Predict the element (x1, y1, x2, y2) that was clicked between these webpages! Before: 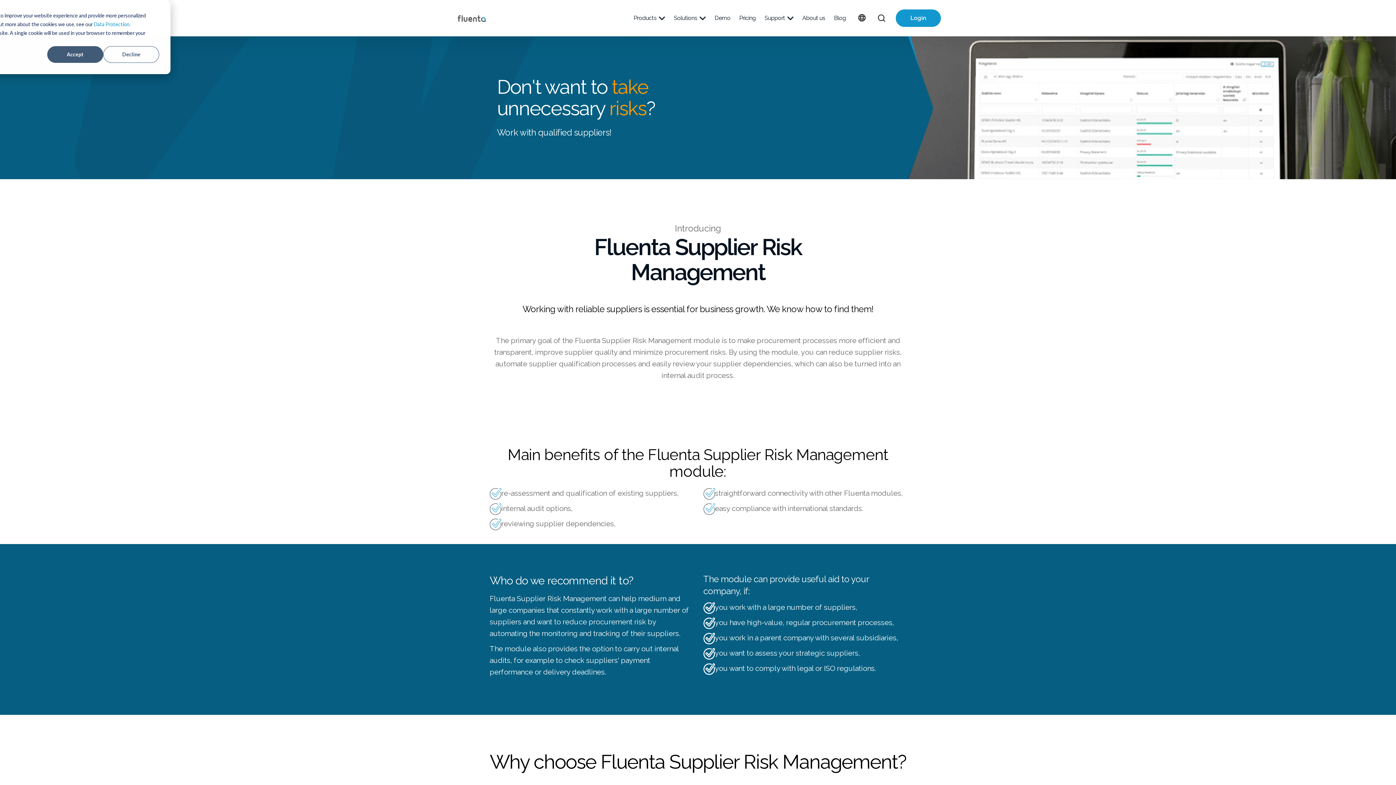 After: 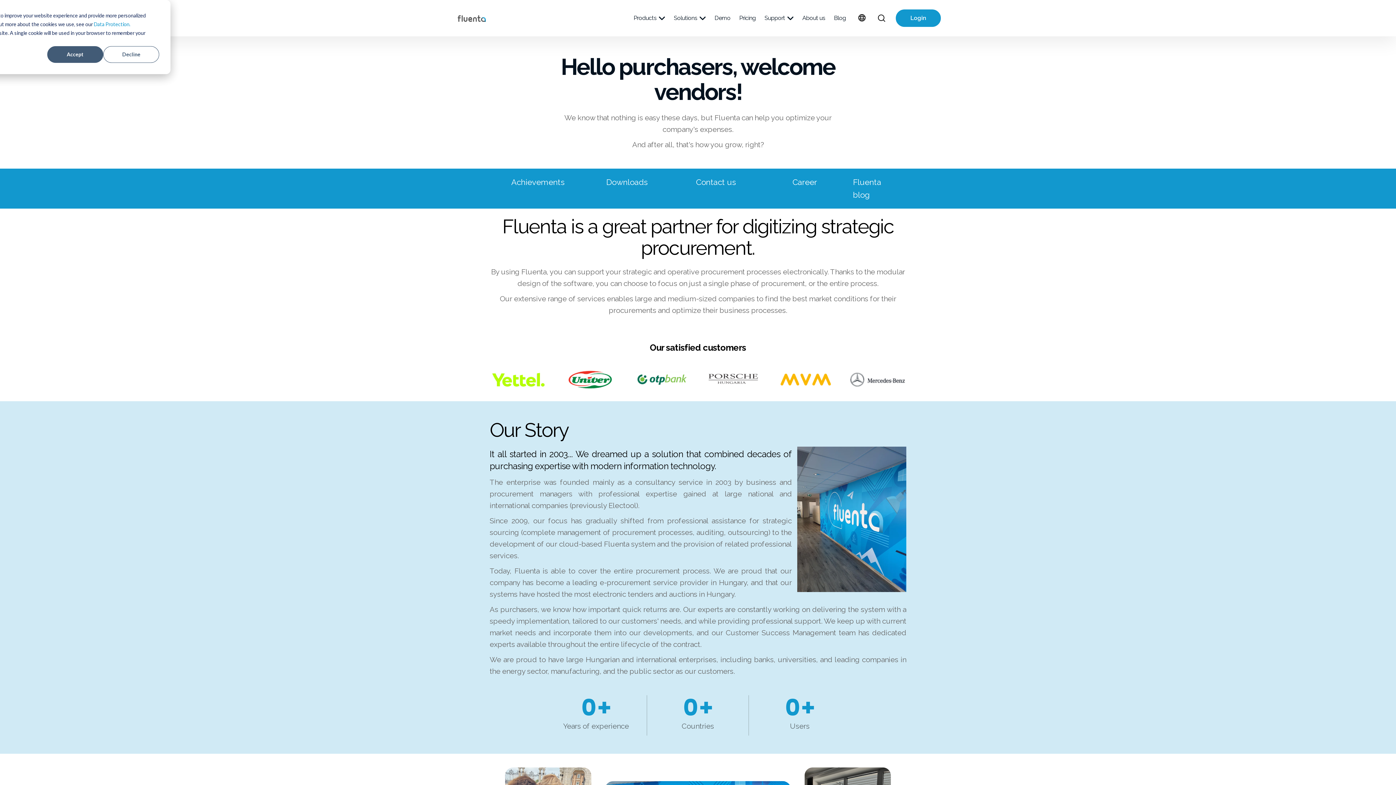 Action: label: About us bbox: (798, 5, 829, 30)